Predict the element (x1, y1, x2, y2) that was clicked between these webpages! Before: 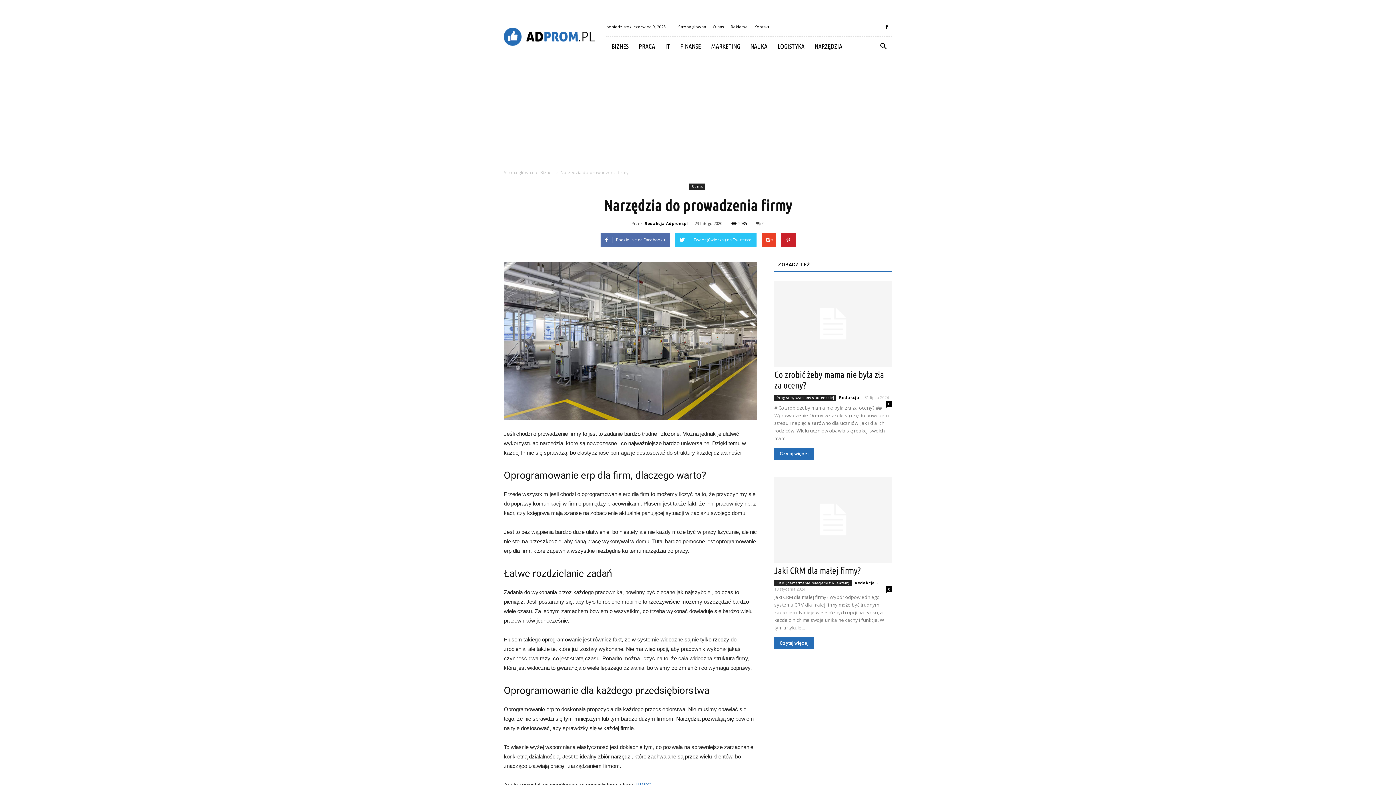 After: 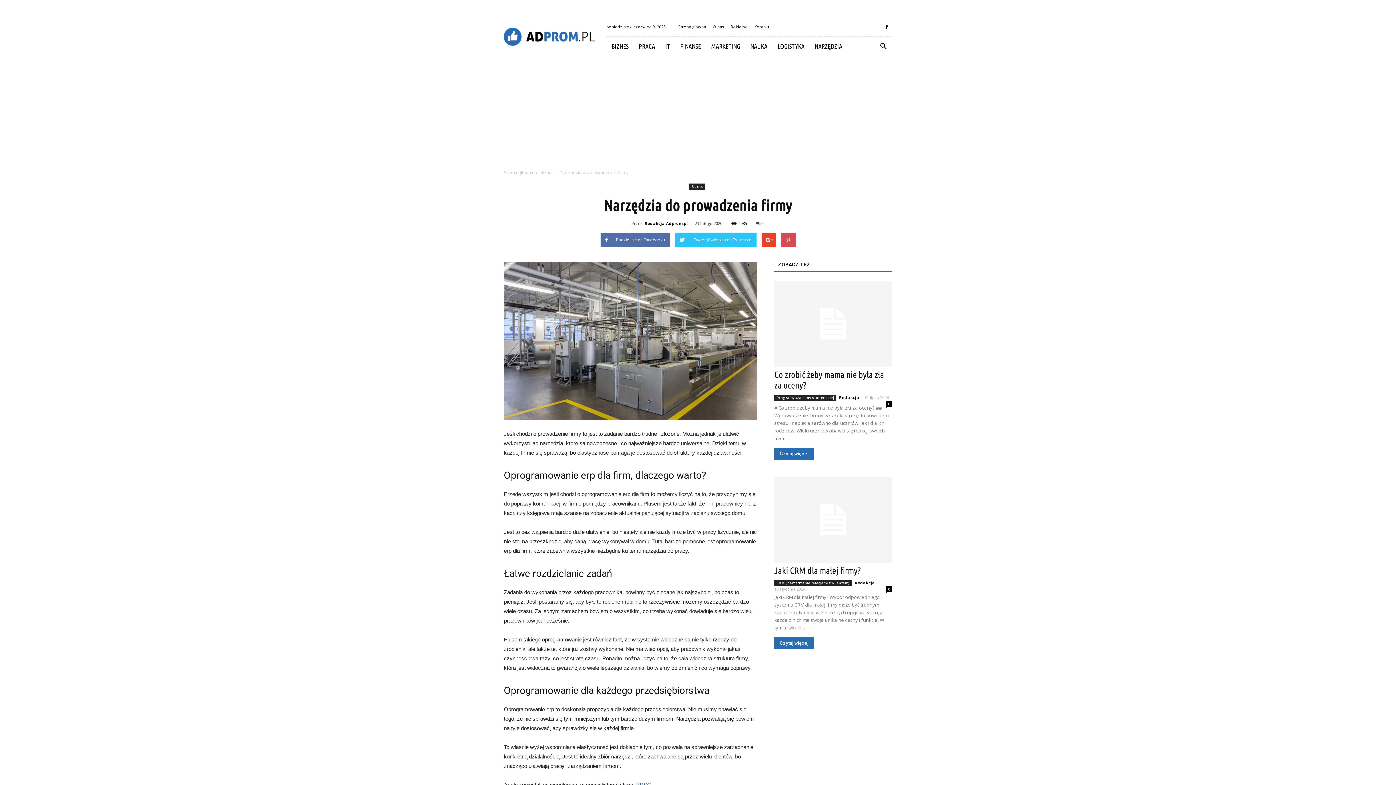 Action: bbox: (781, 232, 795, 247)